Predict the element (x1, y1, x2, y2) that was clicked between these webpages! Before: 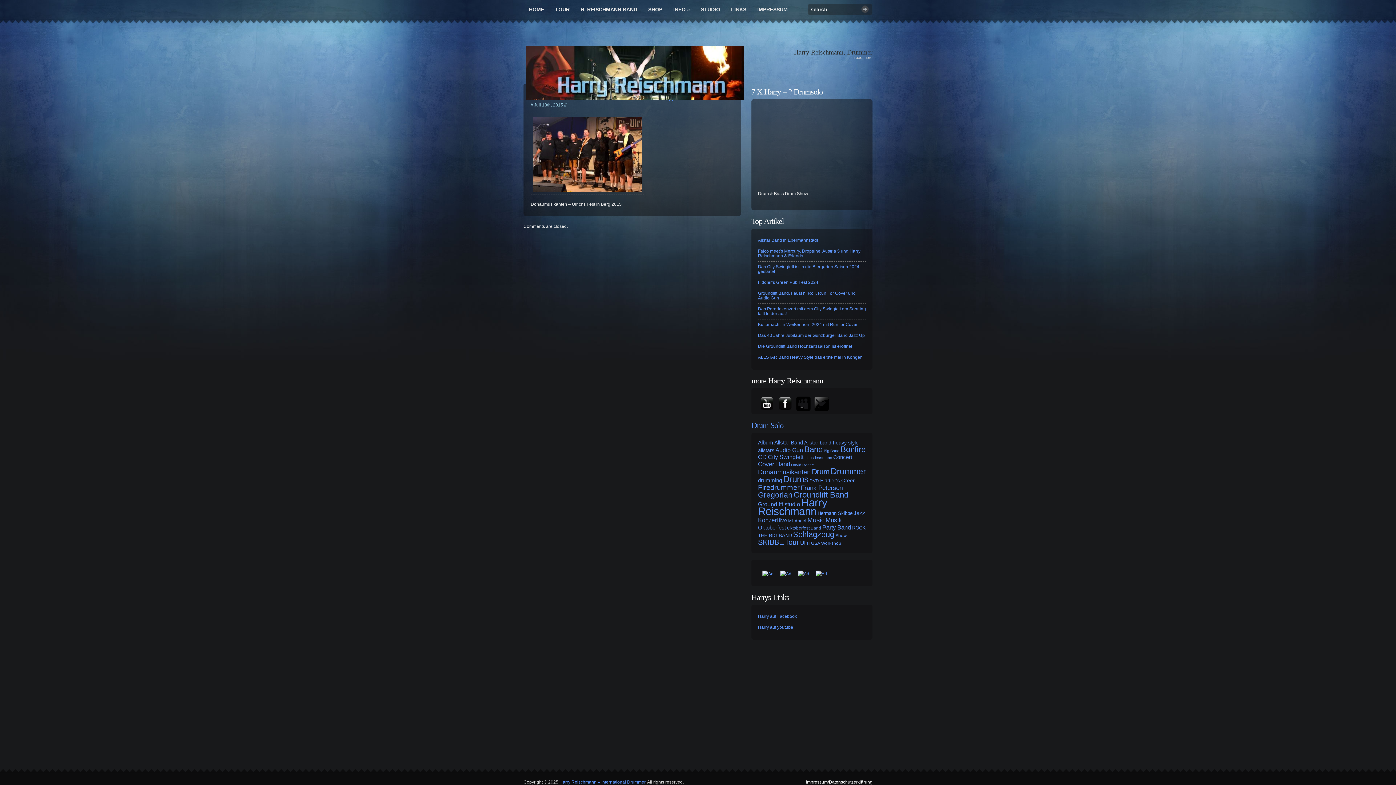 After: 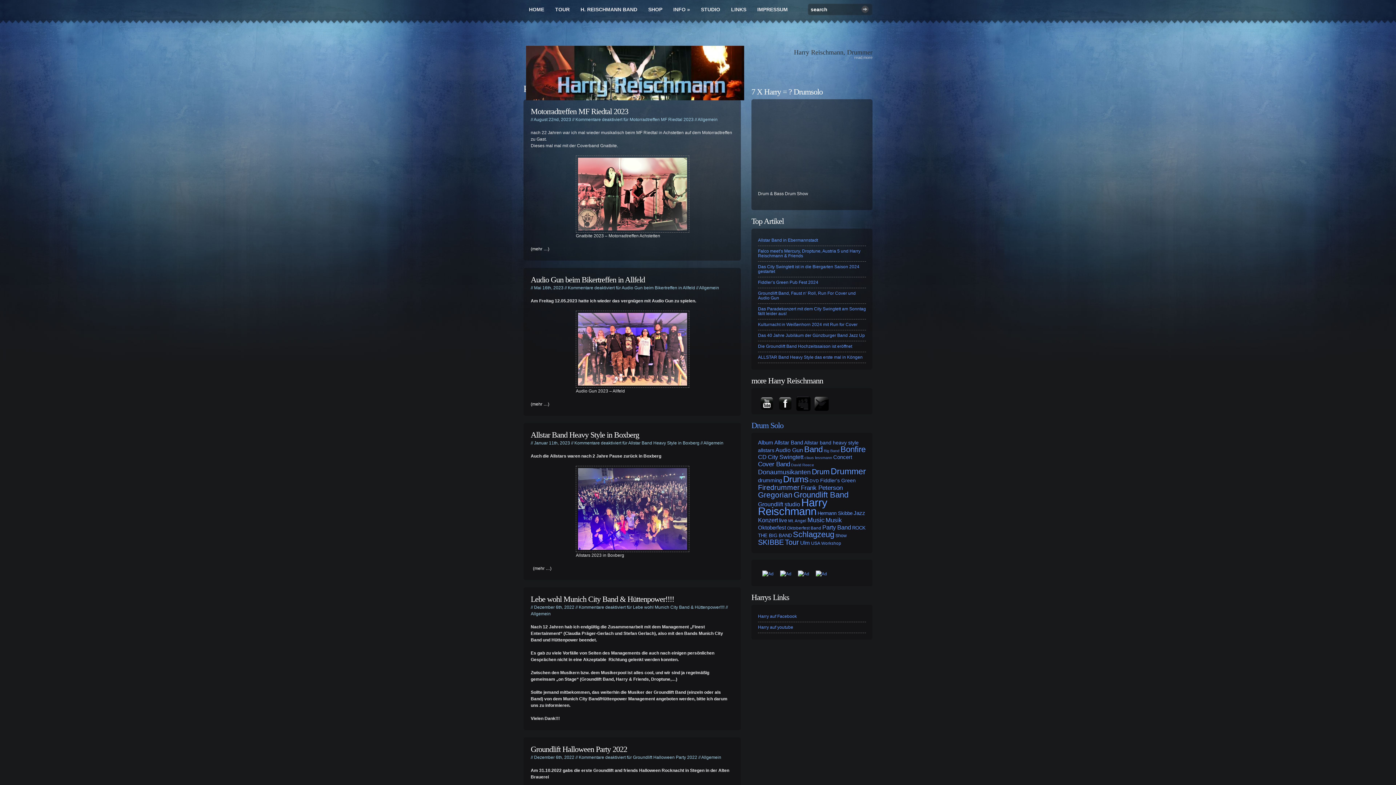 Action: label: Cover Band (16 Einträge) bbox: (758, 460, 790, 468)